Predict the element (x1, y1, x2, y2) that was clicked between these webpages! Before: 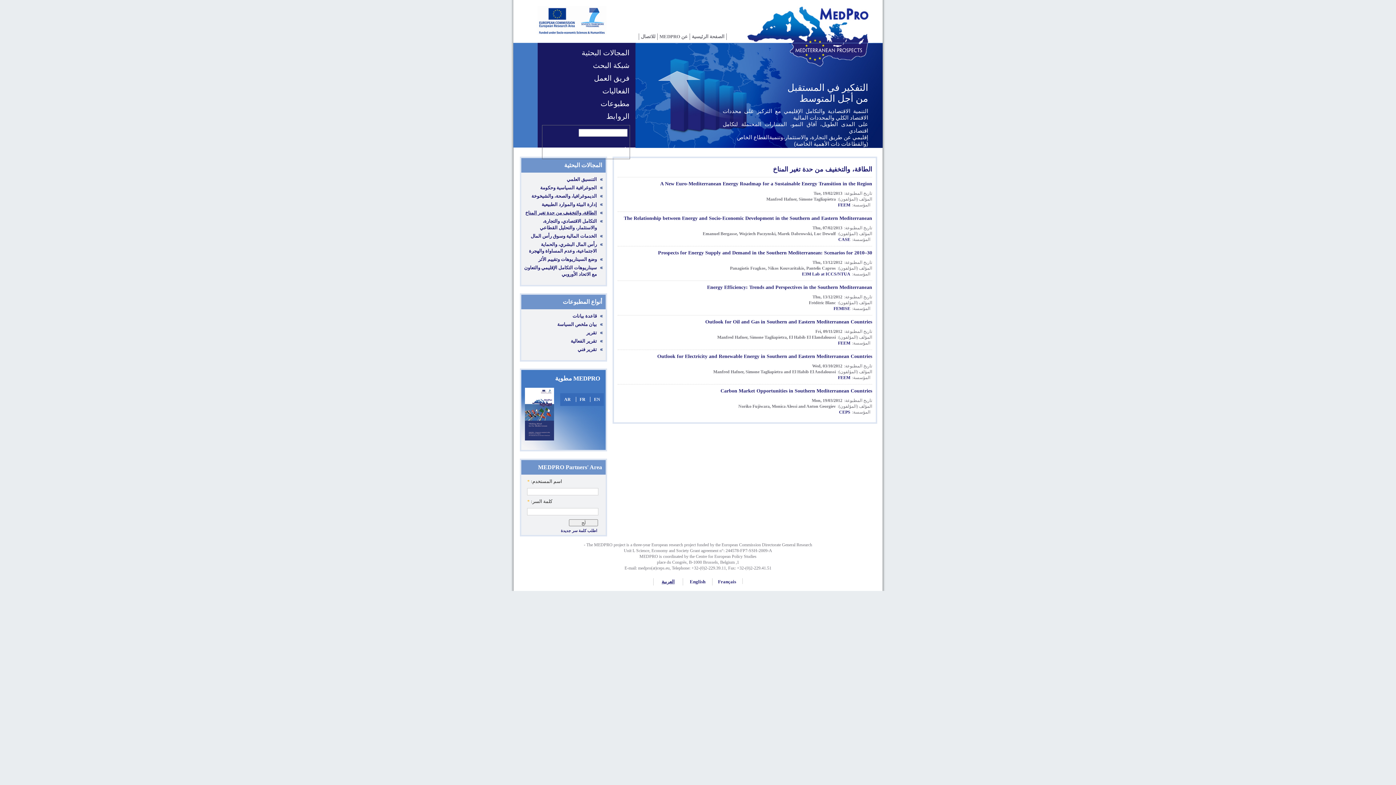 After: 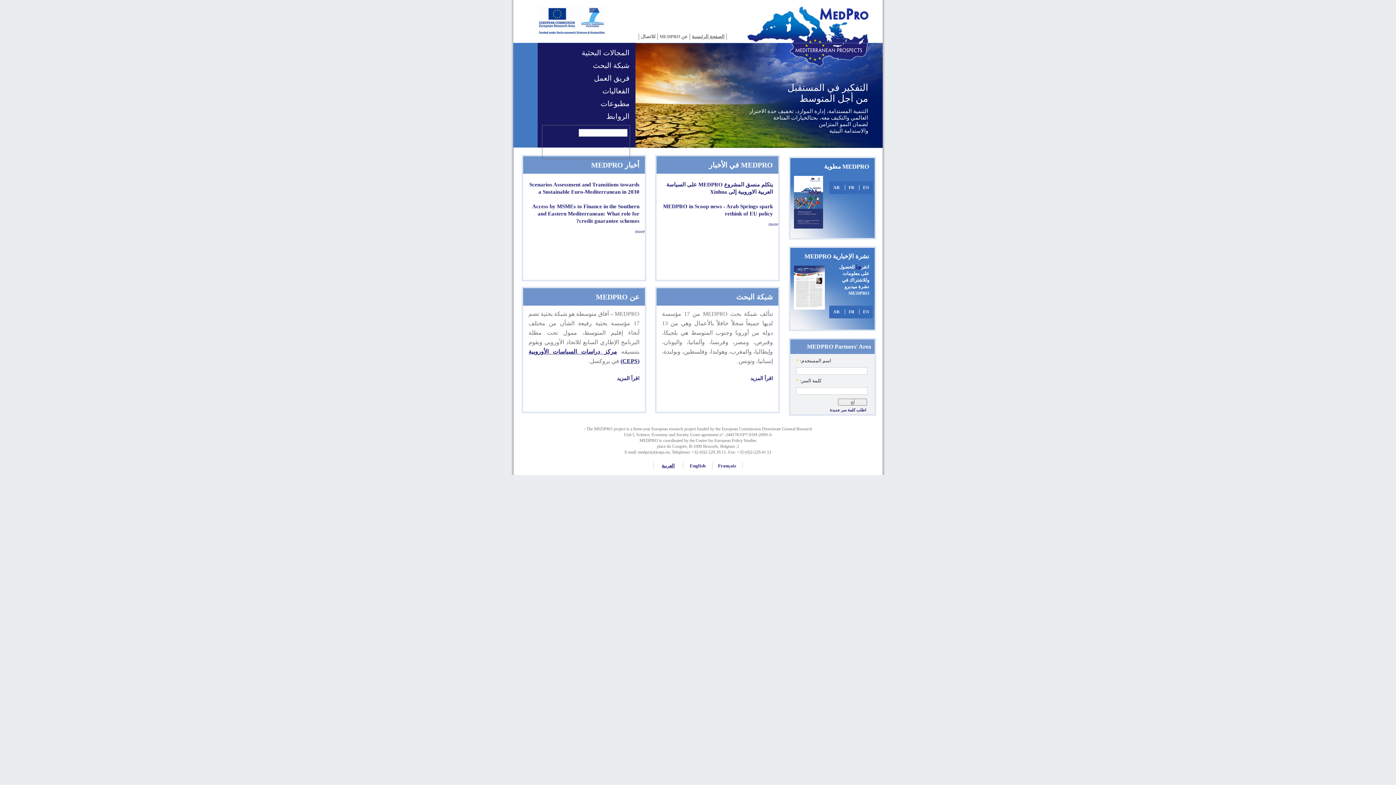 Action: bbox: (689, 33, 726, 40) label: الصفحة الرئيسية